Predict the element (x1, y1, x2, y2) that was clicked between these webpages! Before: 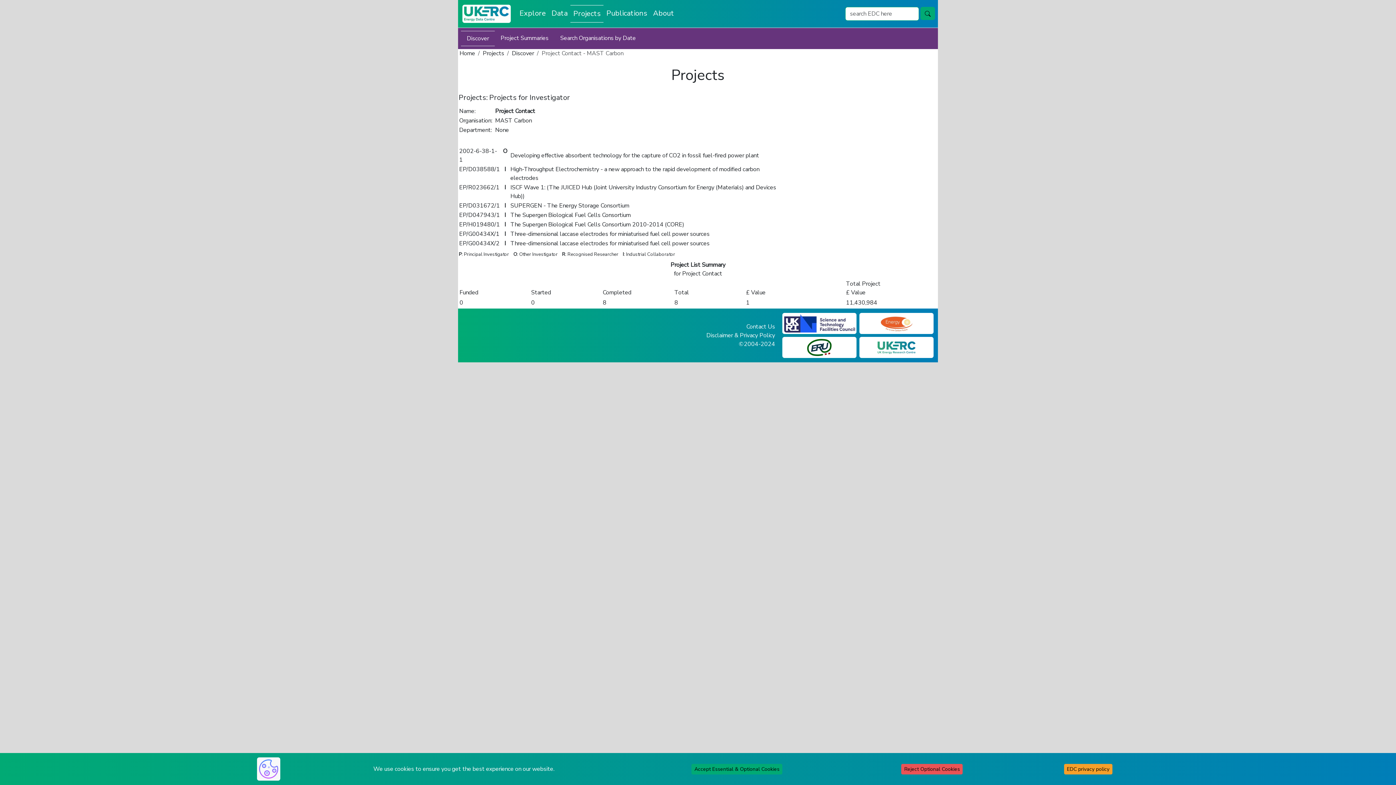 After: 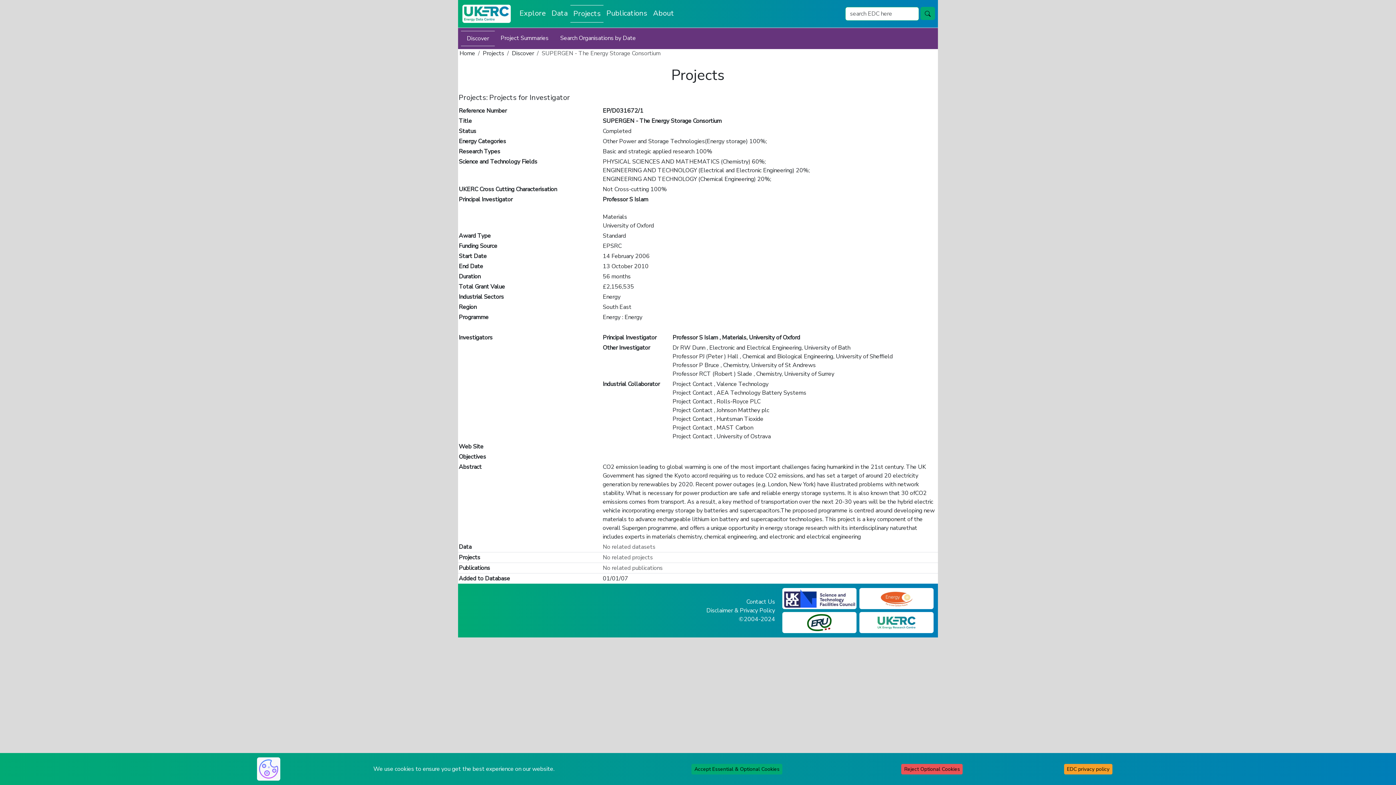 Action: bbox: (510, 201, 629, 209) label: SUPERGEN - The Energy Storage Consortium